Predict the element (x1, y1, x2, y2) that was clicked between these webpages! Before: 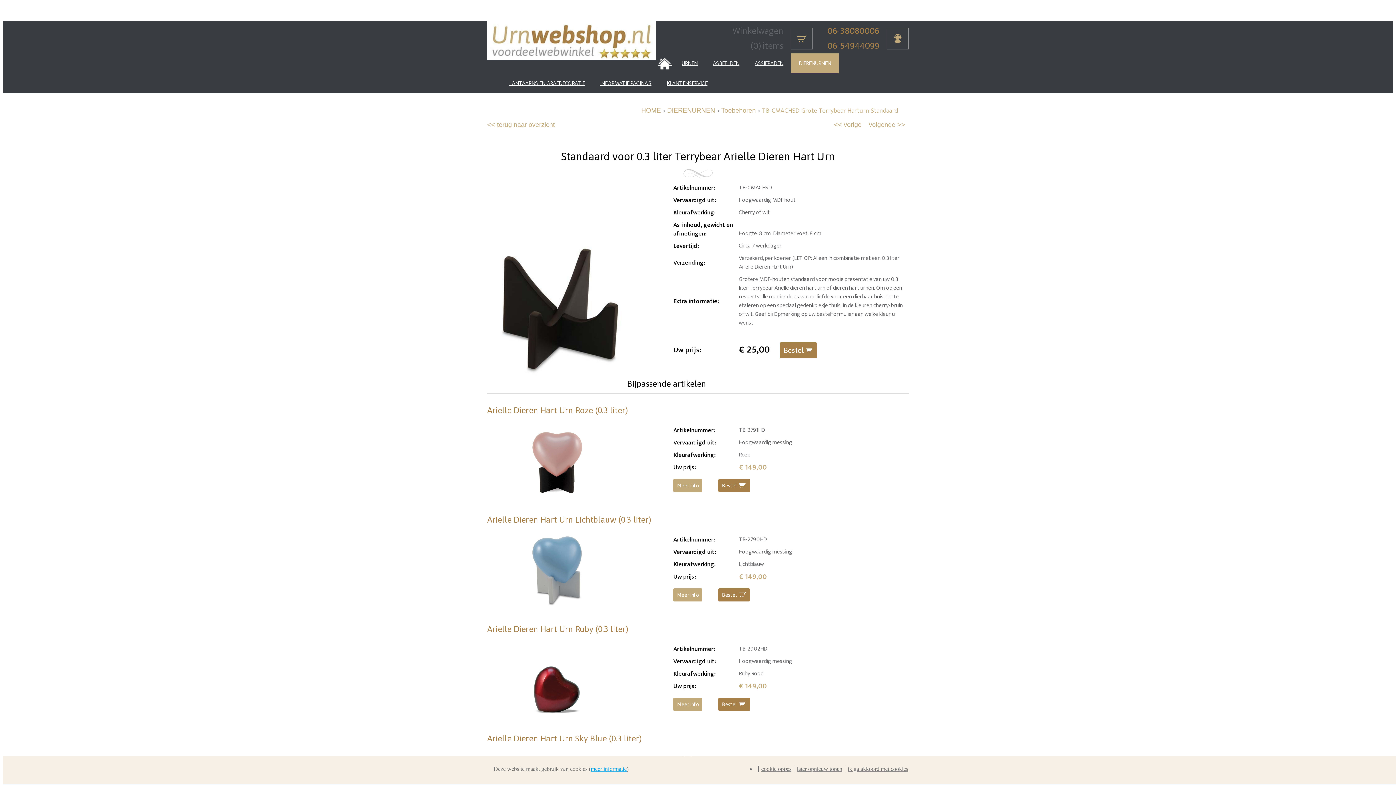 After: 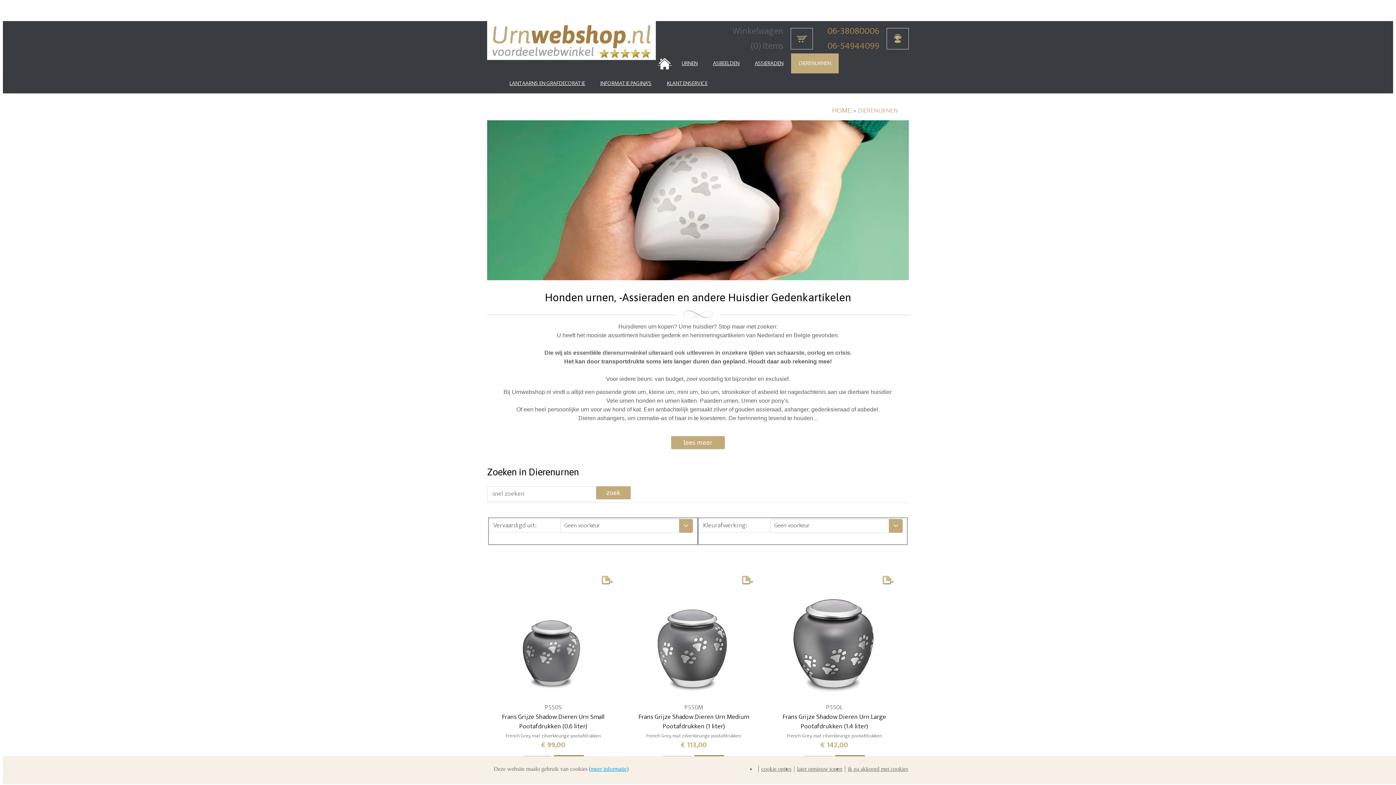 Action: label: DIERENURNEN bbox: (667, 106, 715, 114)